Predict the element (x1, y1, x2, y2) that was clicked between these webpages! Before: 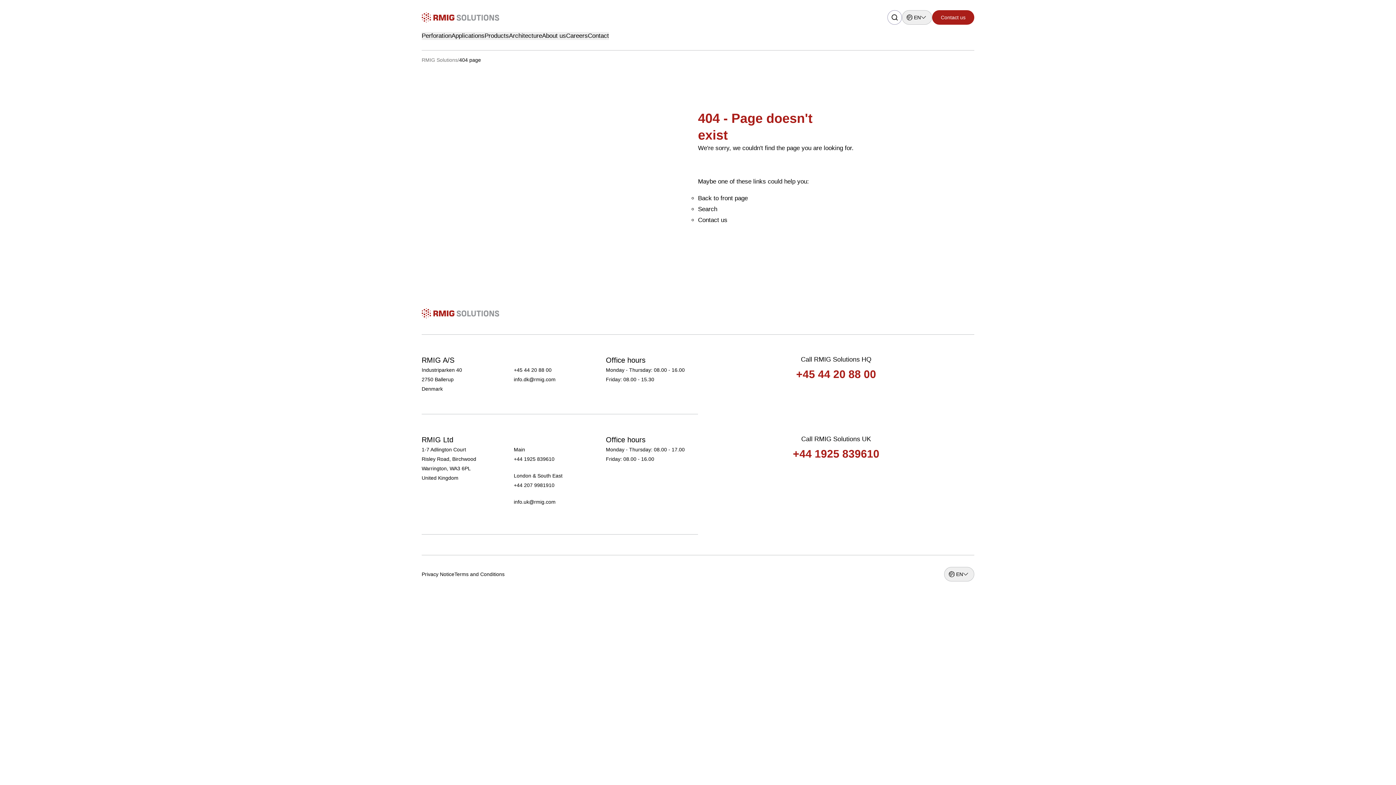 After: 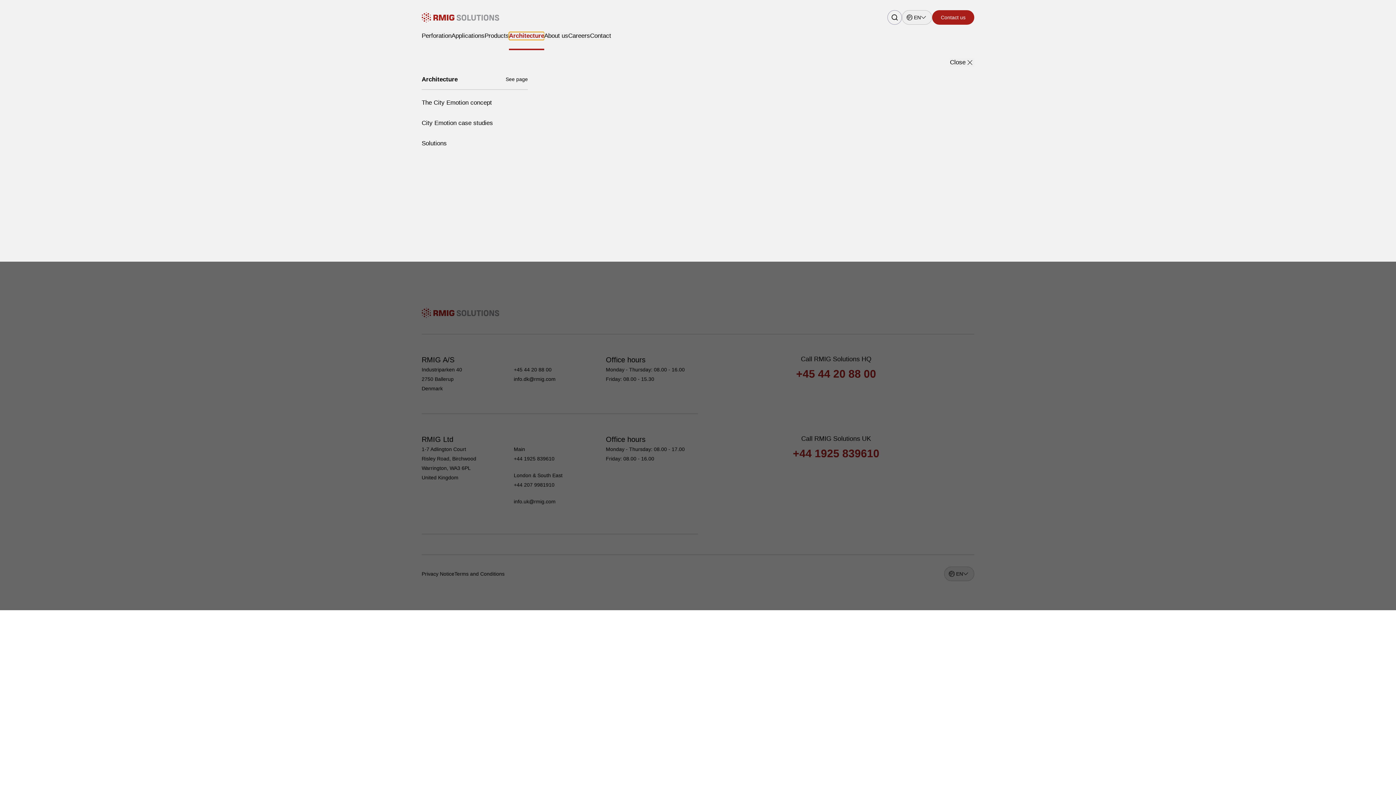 Action: label: Architecture bbox: (509, 32, 542, 40)